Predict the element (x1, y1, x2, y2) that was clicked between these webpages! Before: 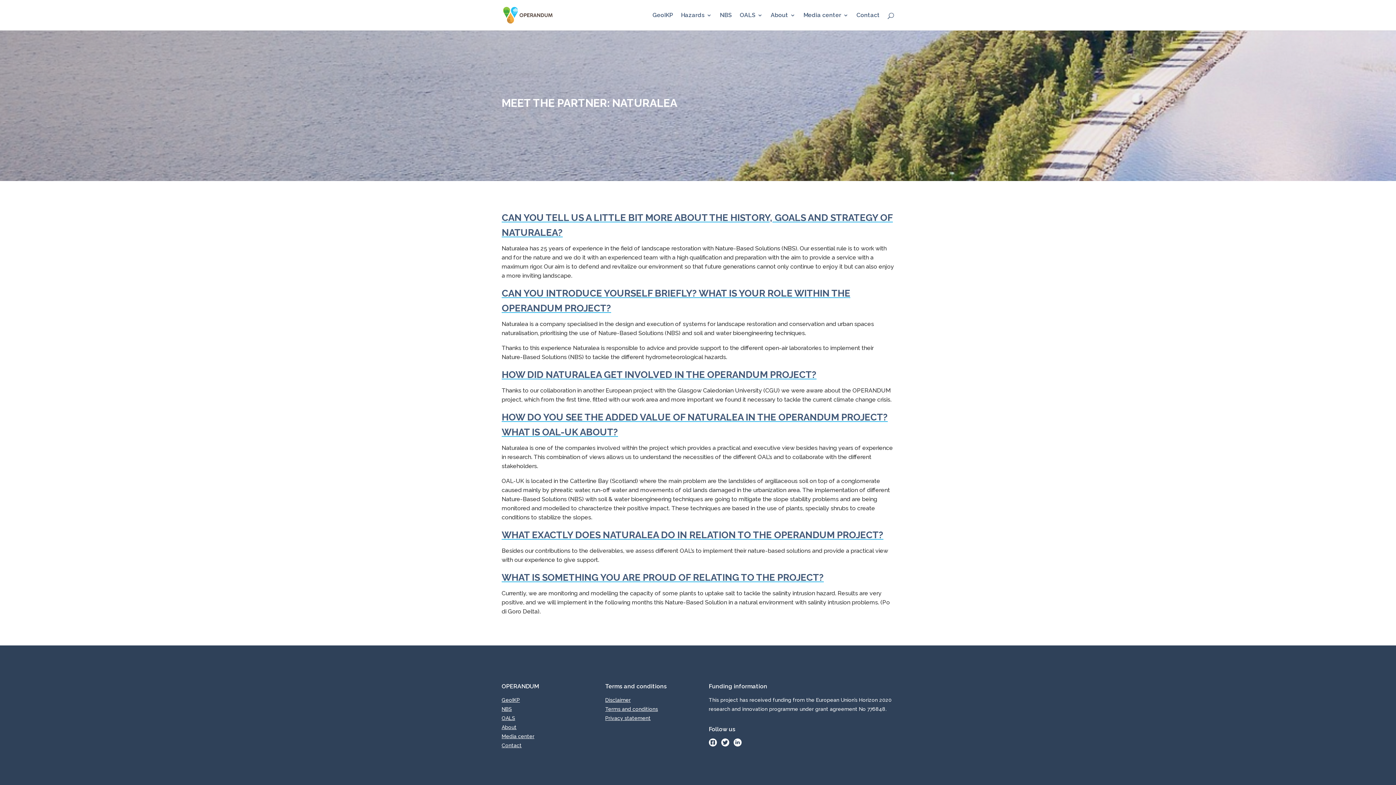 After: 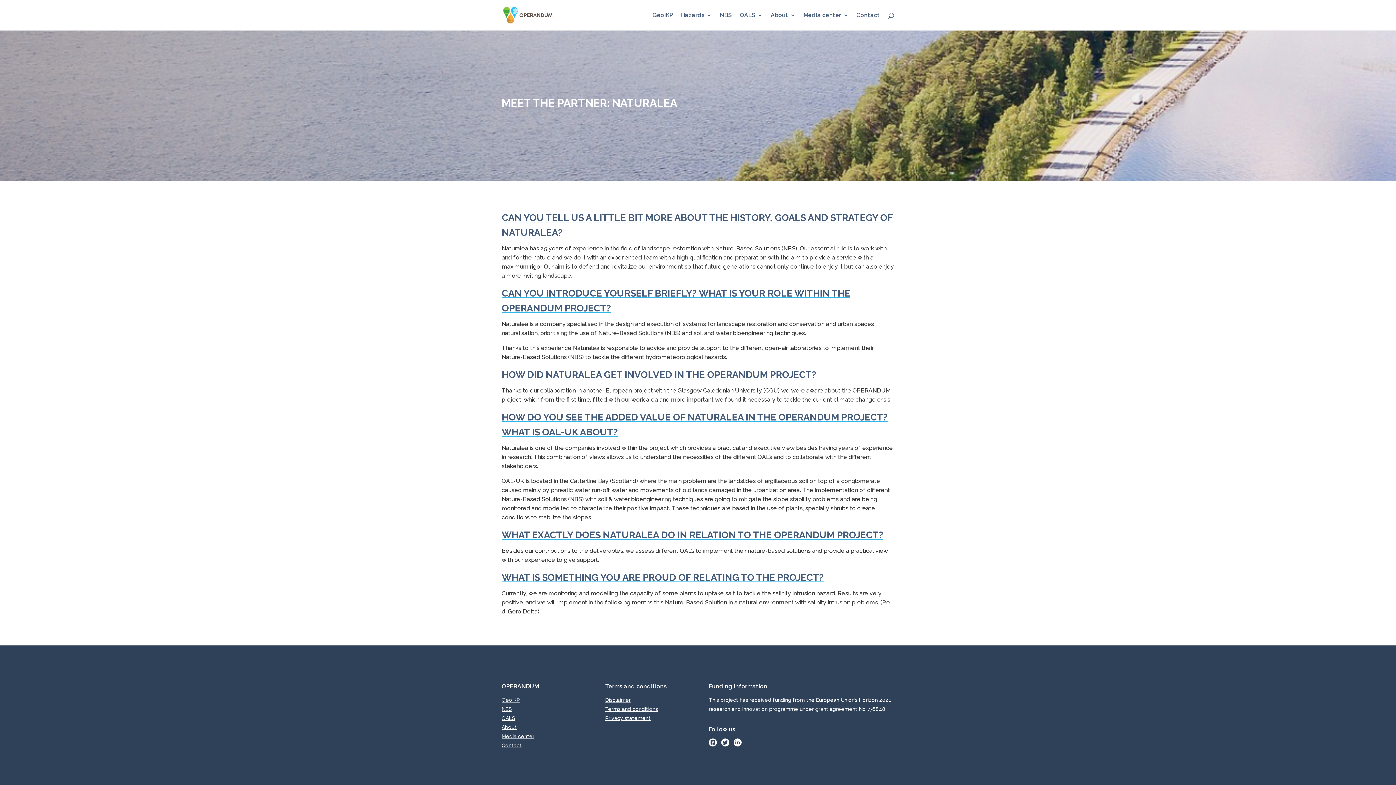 Action: bbox: (721, 741, 729, 748)